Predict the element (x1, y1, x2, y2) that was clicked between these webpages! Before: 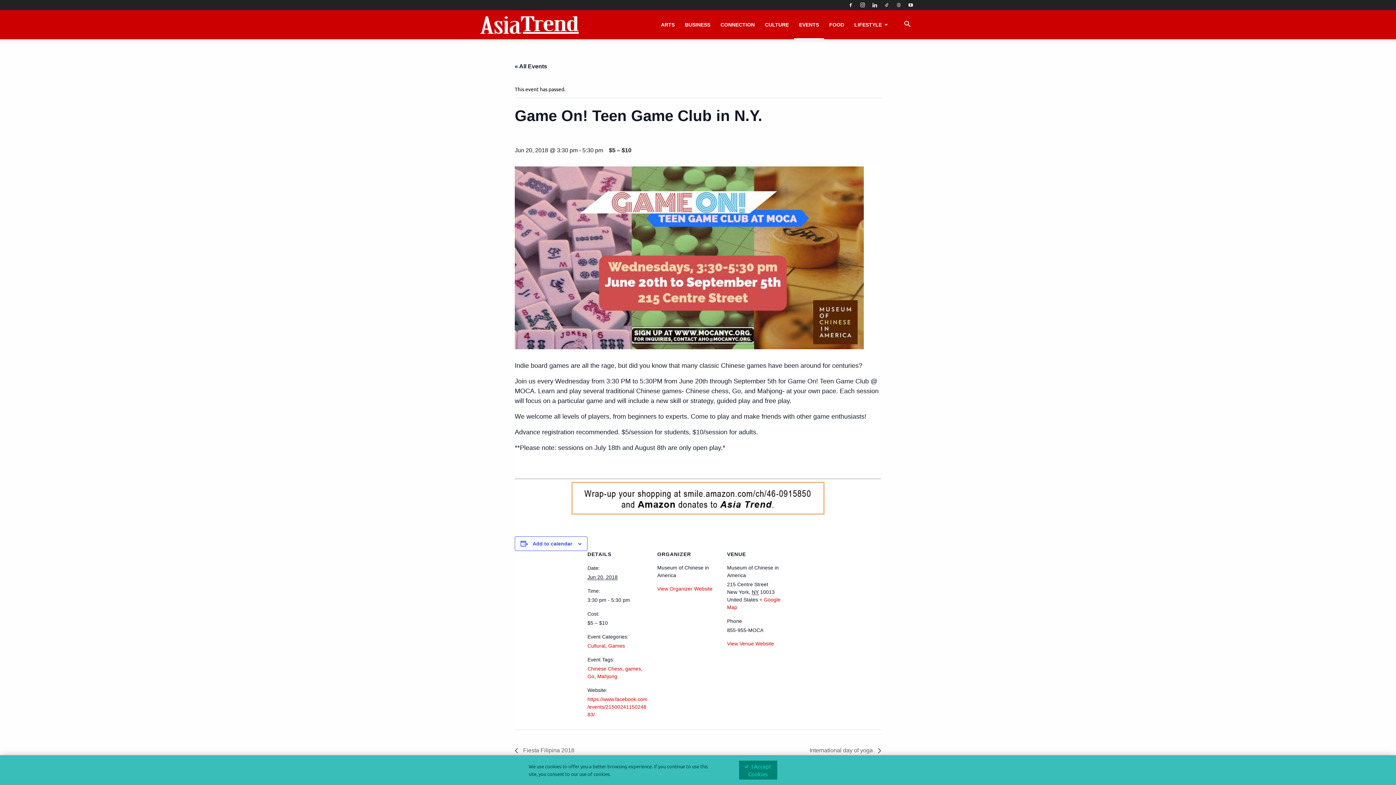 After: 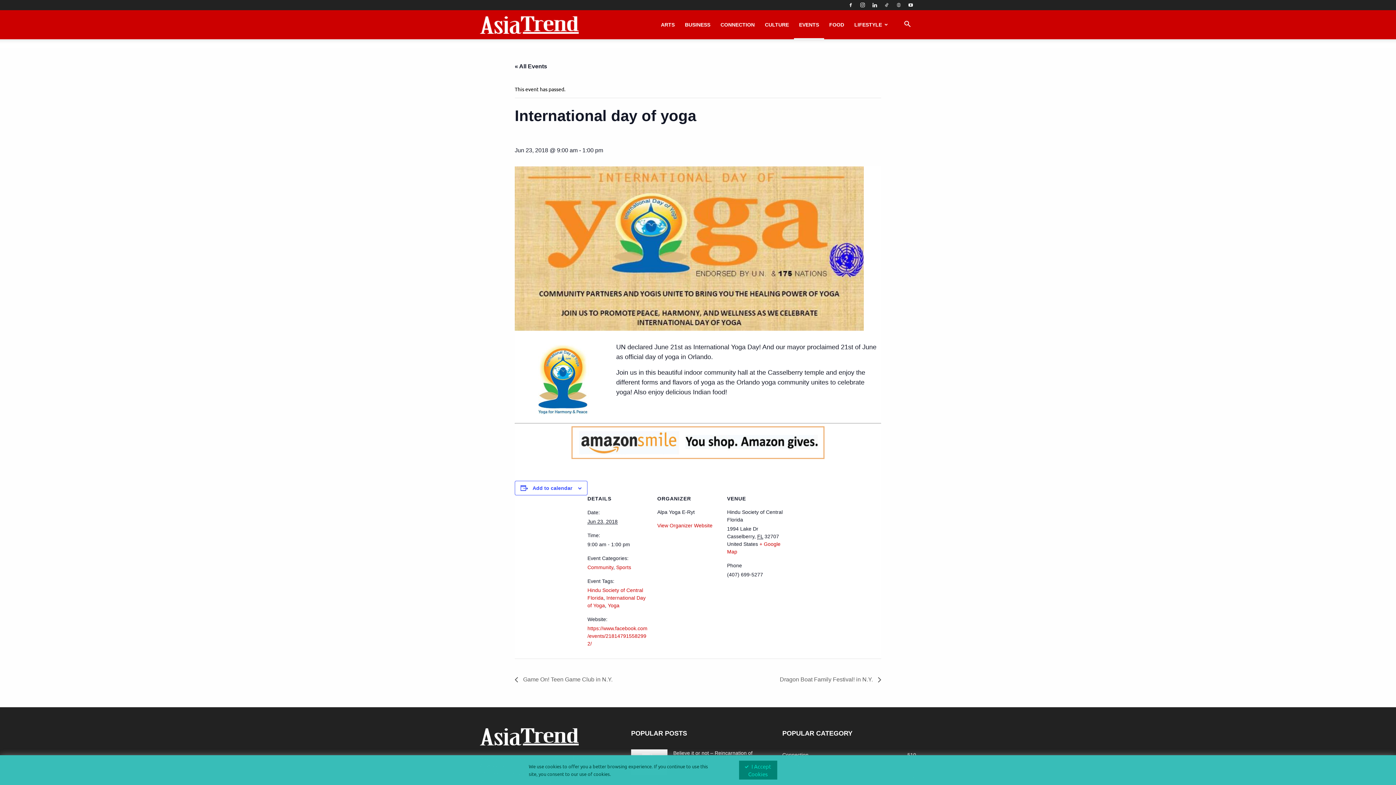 Action: bbox: (805, 747, 881, 753) label: International day of yoga 